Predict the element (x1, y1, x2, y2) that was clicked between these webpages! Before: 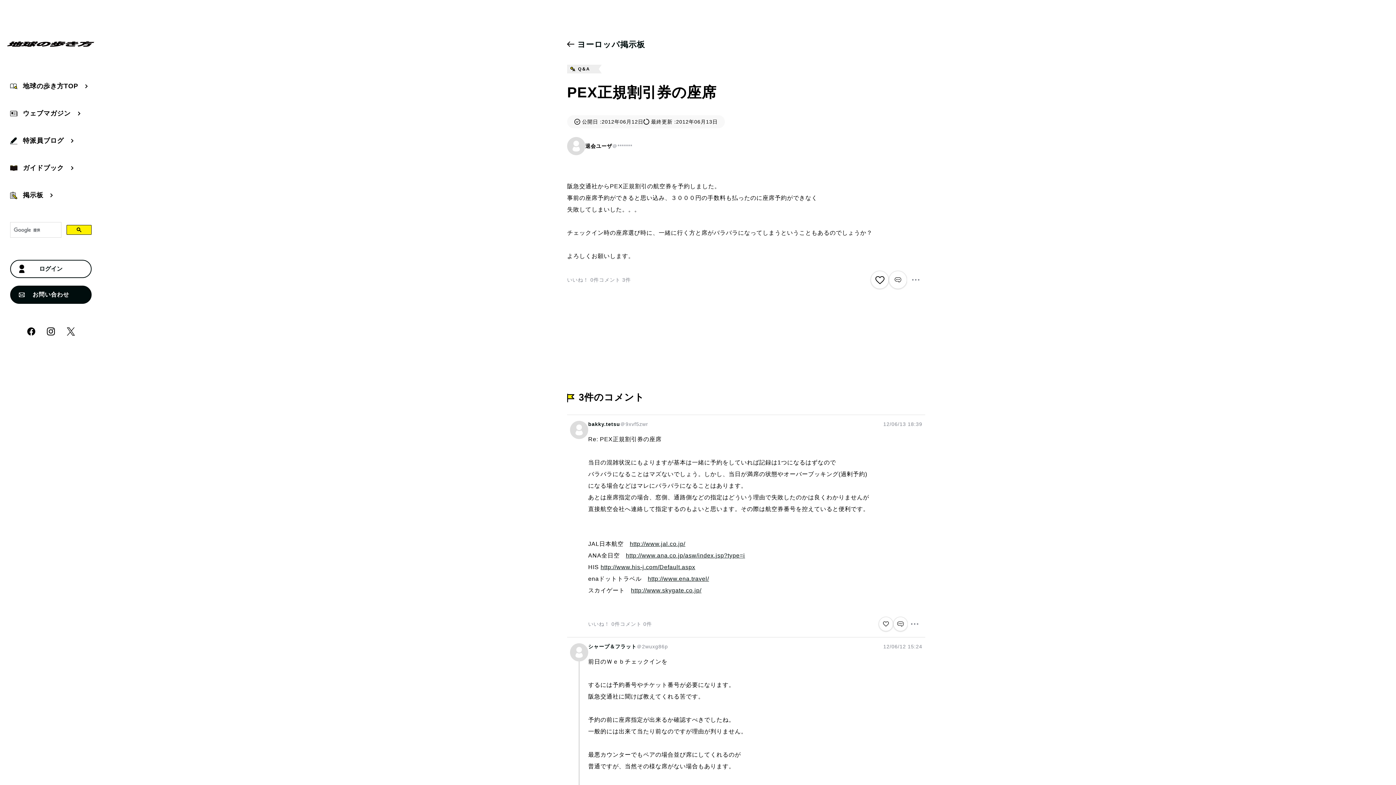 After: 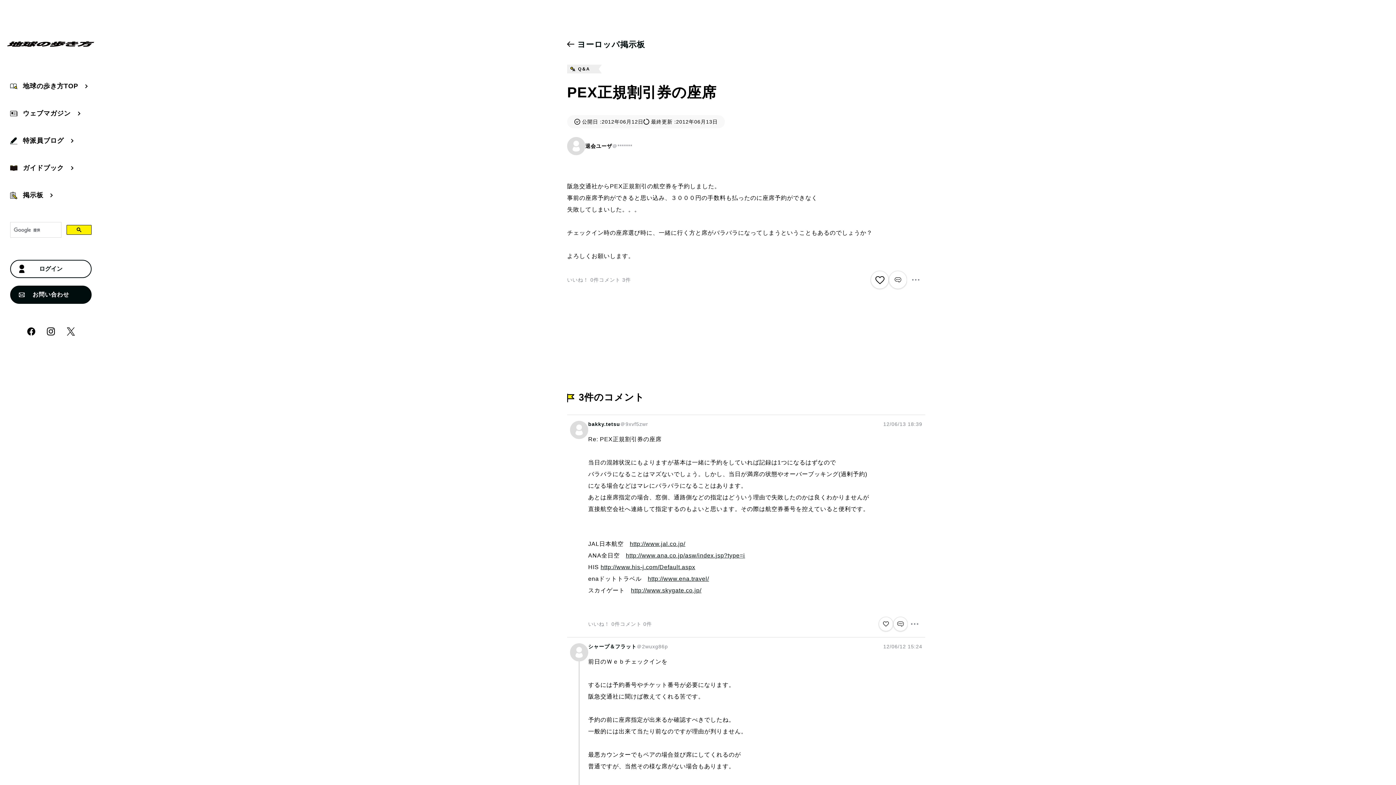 Action: label: http://www.jal.co.jp/ bbox: (629, 541, 685, 547)